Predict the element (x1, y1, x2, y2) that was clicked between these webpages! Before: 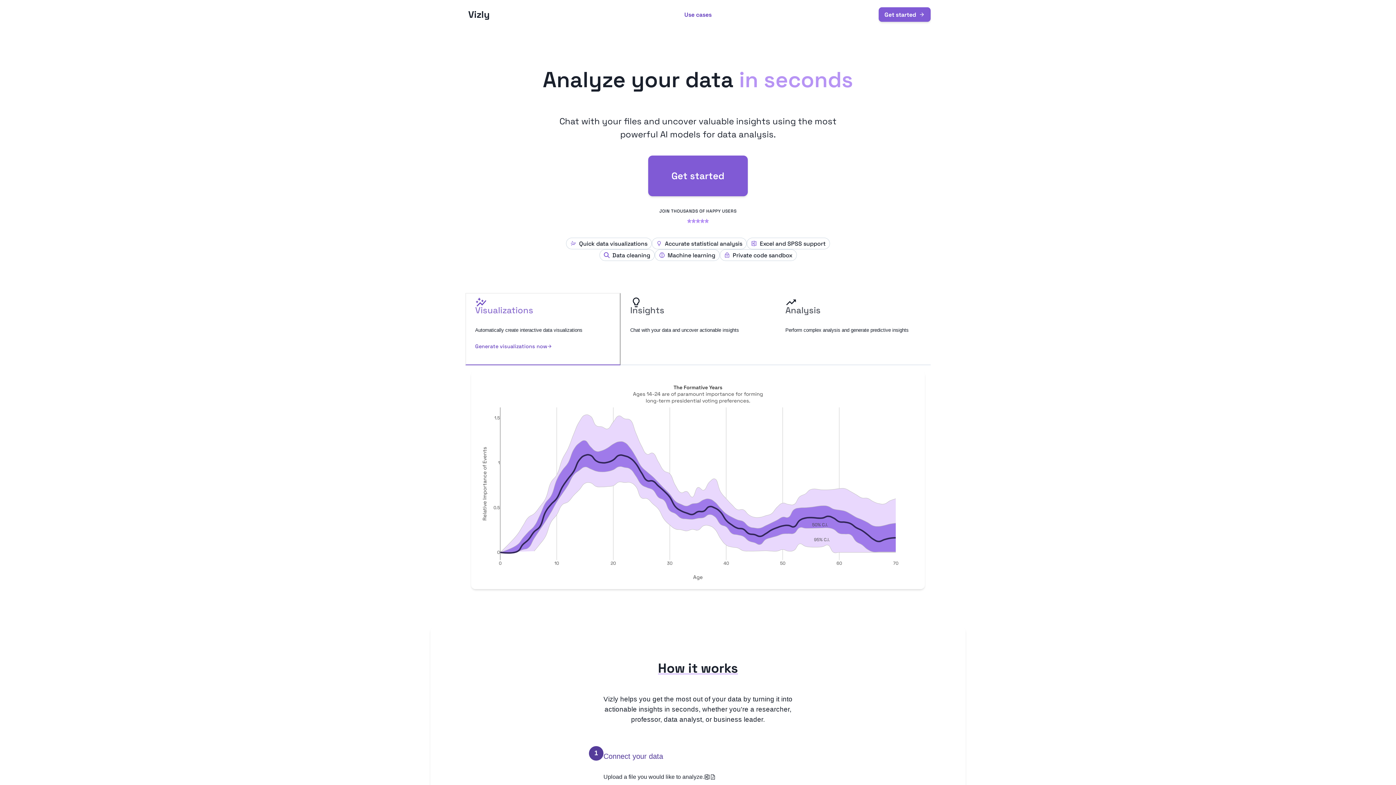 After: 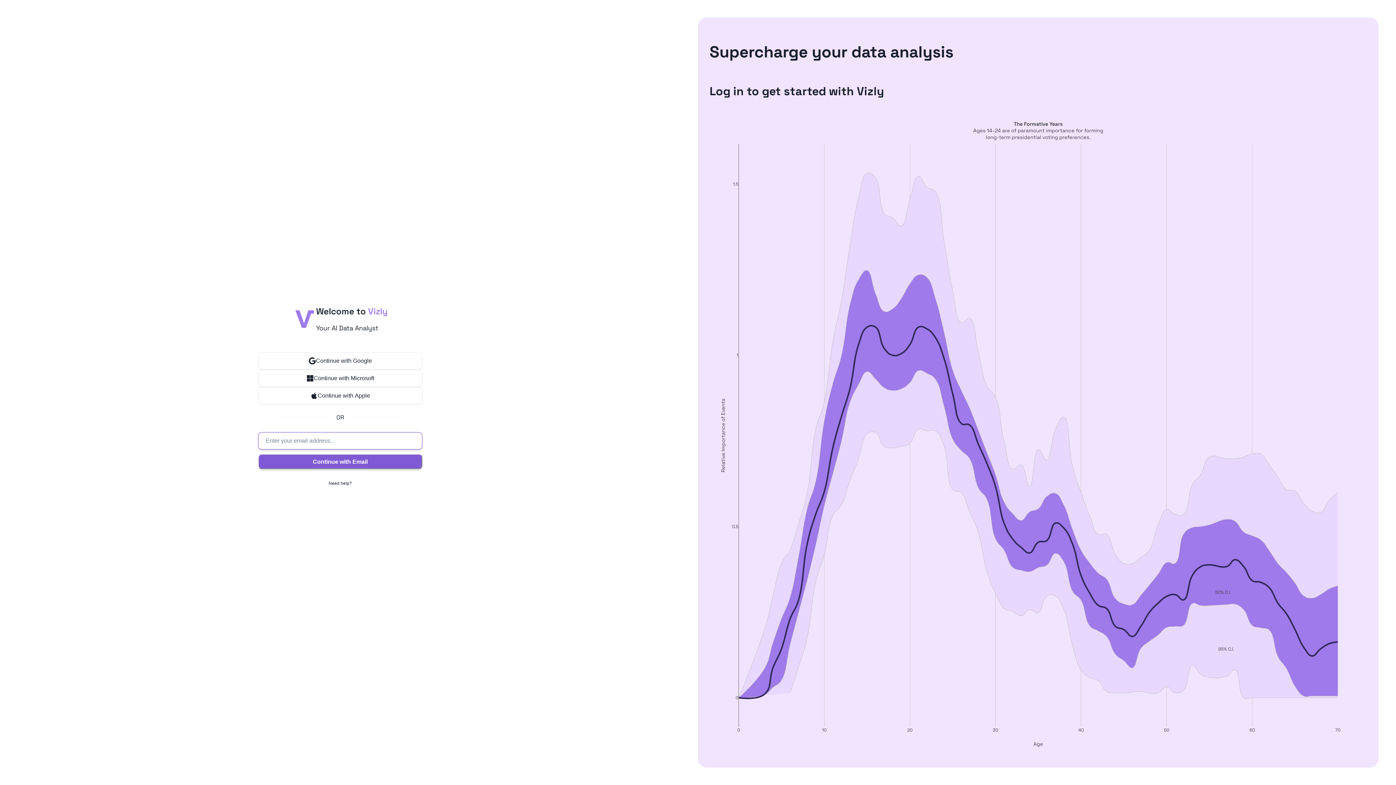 Action: bbox: (475, 338, 552, 355) label: Generate visualizations now